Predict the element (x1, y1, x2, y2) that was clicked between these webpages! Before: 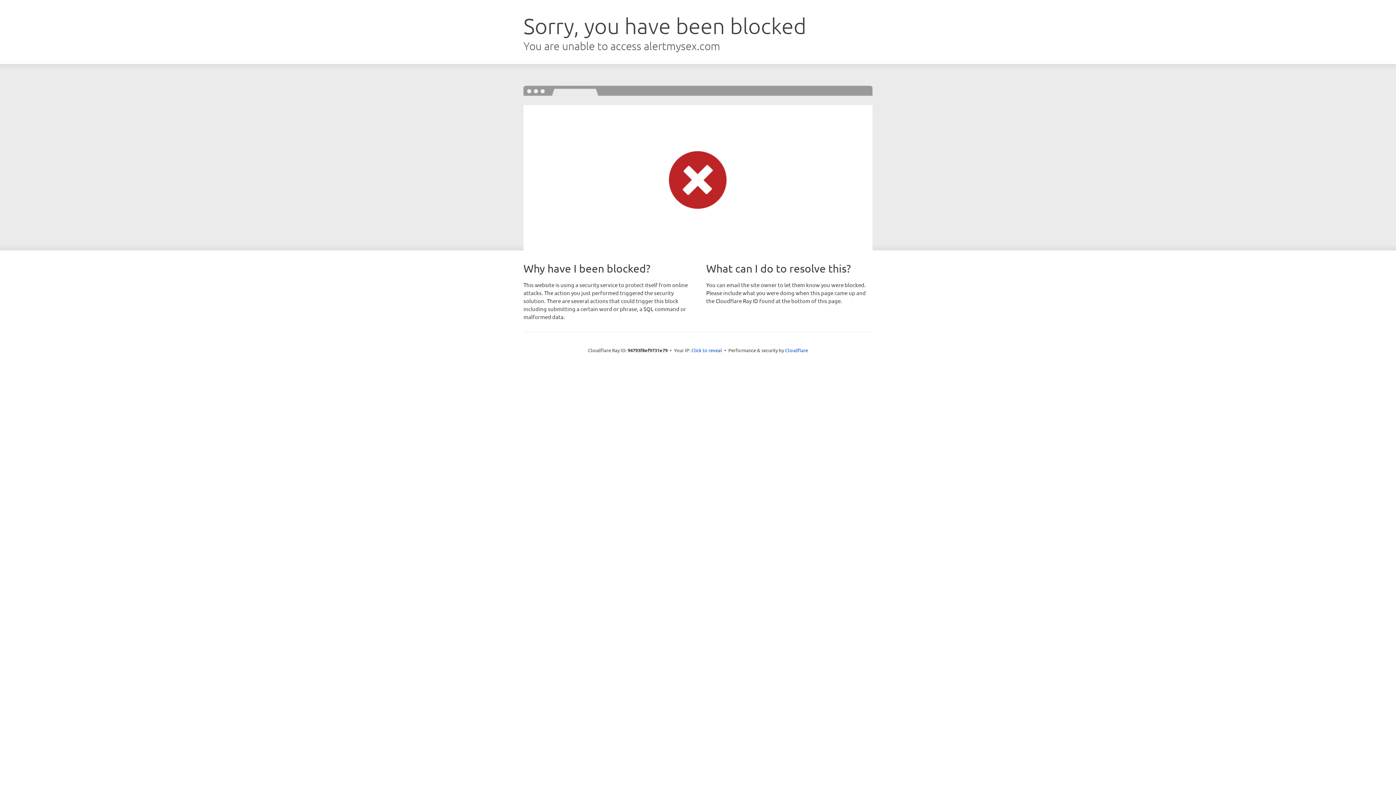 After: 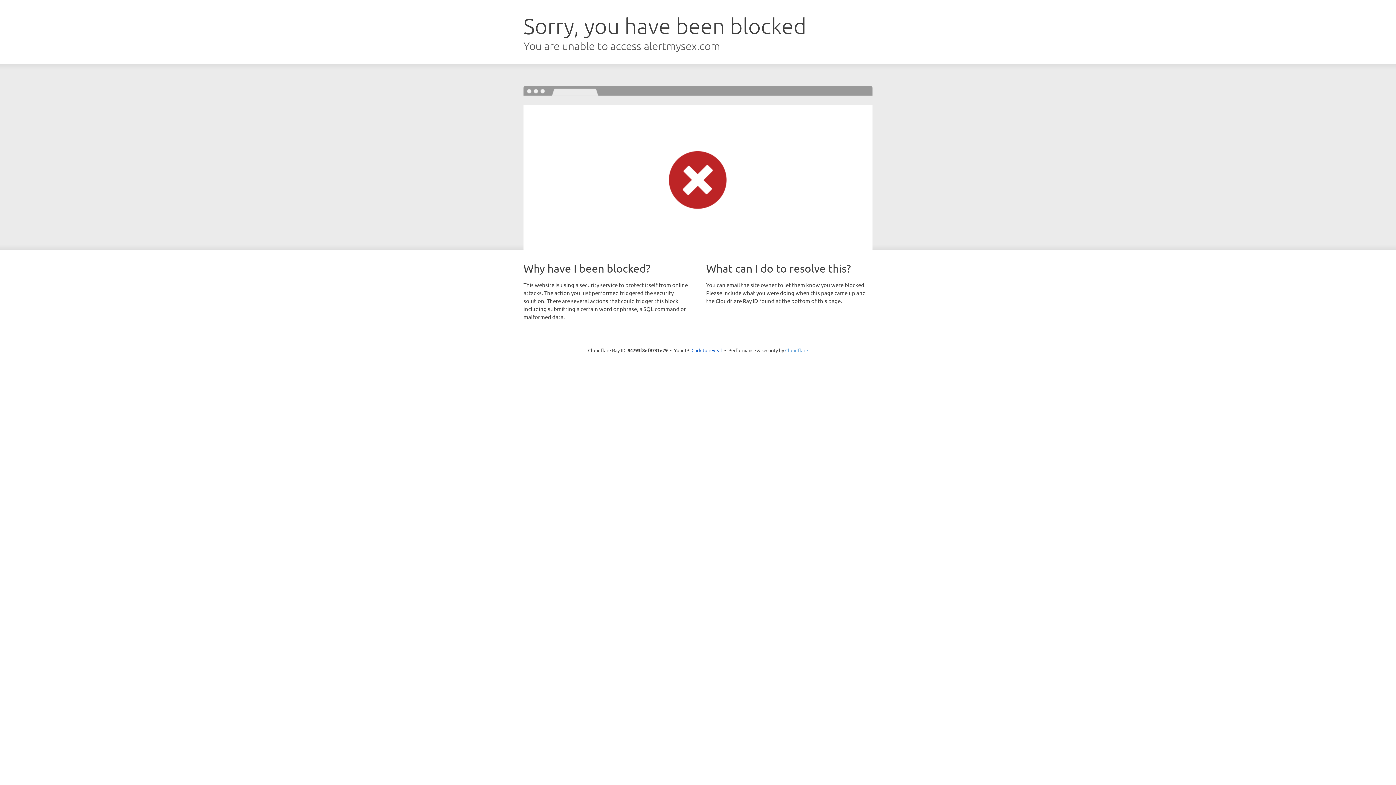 Action: label: Cloudflare bbox: (785, 347, 808, 353)